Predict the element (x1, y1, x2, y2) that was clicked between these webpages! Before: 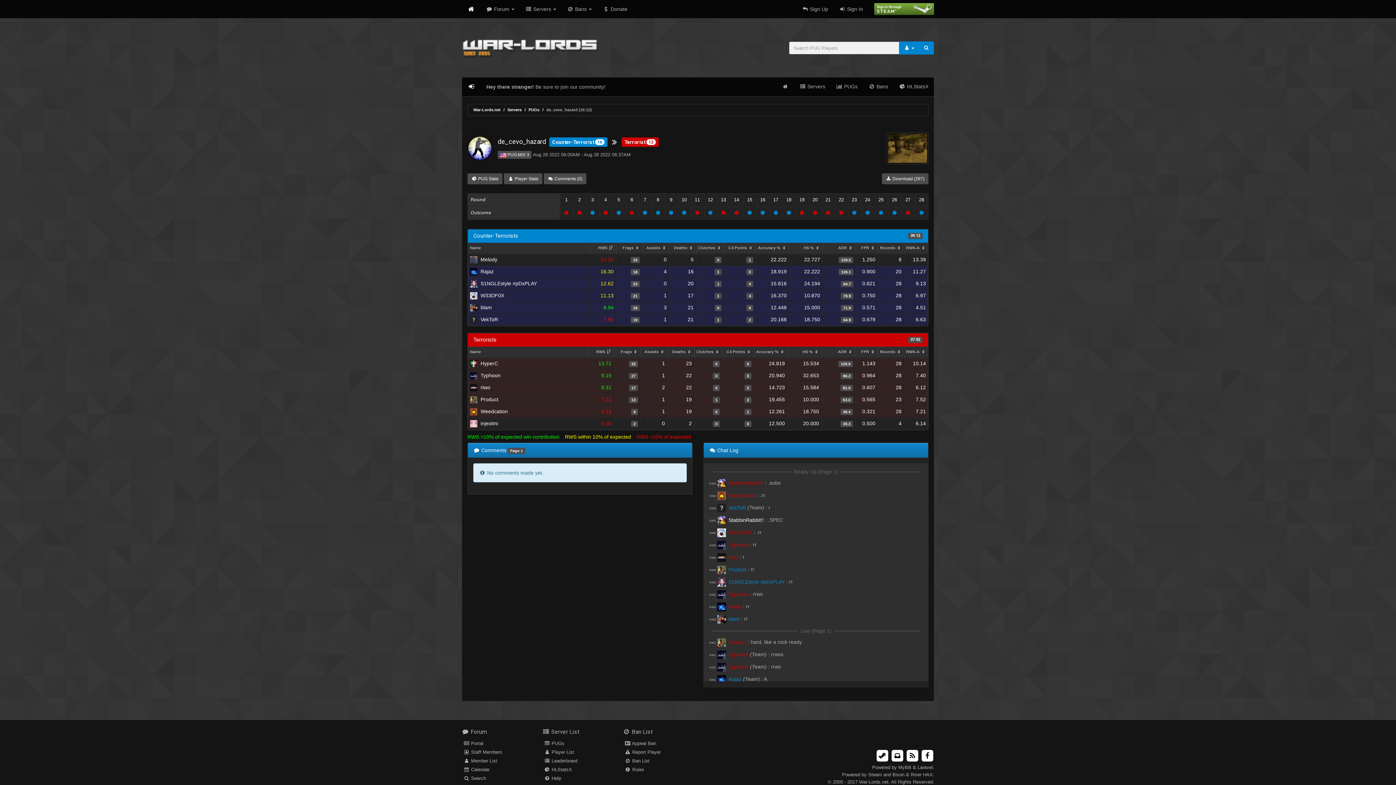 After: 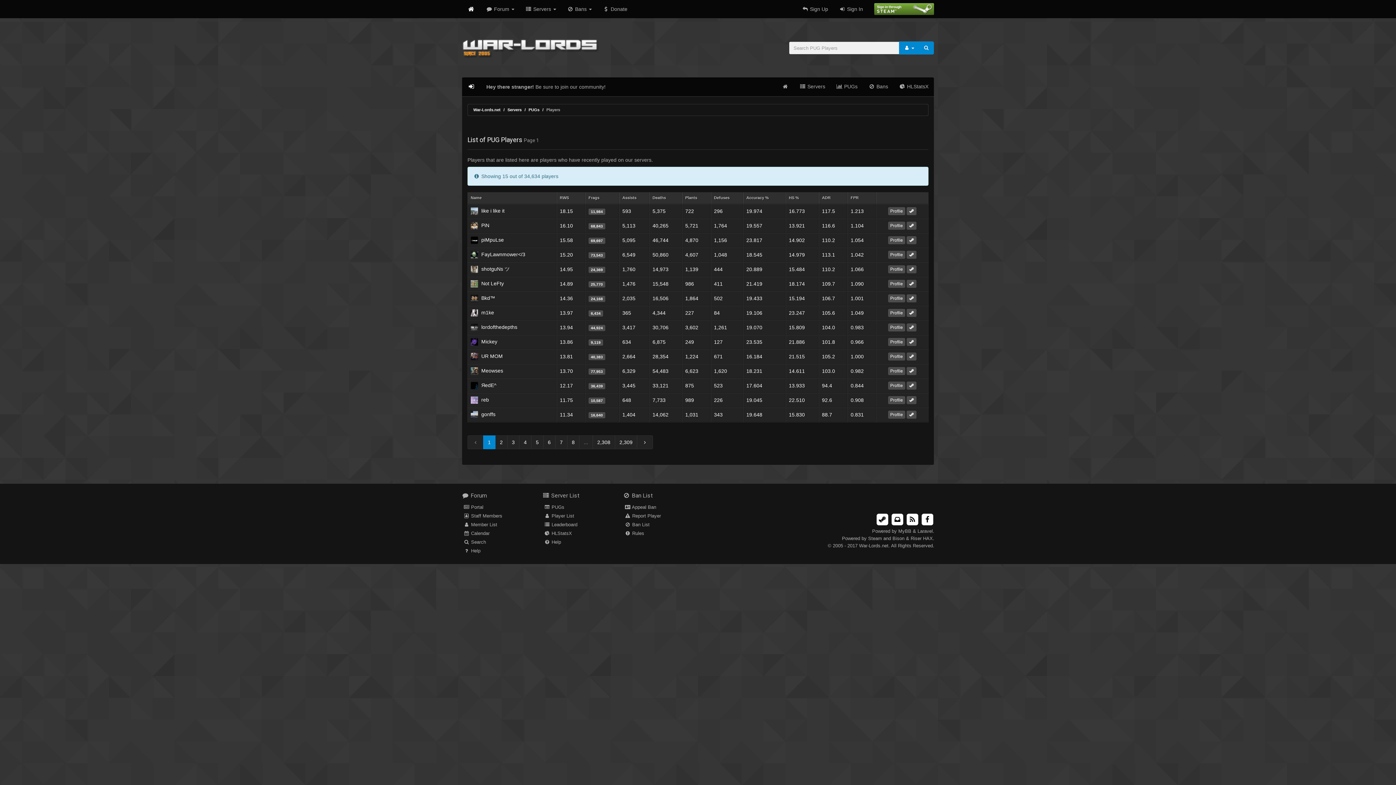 Action: bbox: (918, 41, 934, 54)